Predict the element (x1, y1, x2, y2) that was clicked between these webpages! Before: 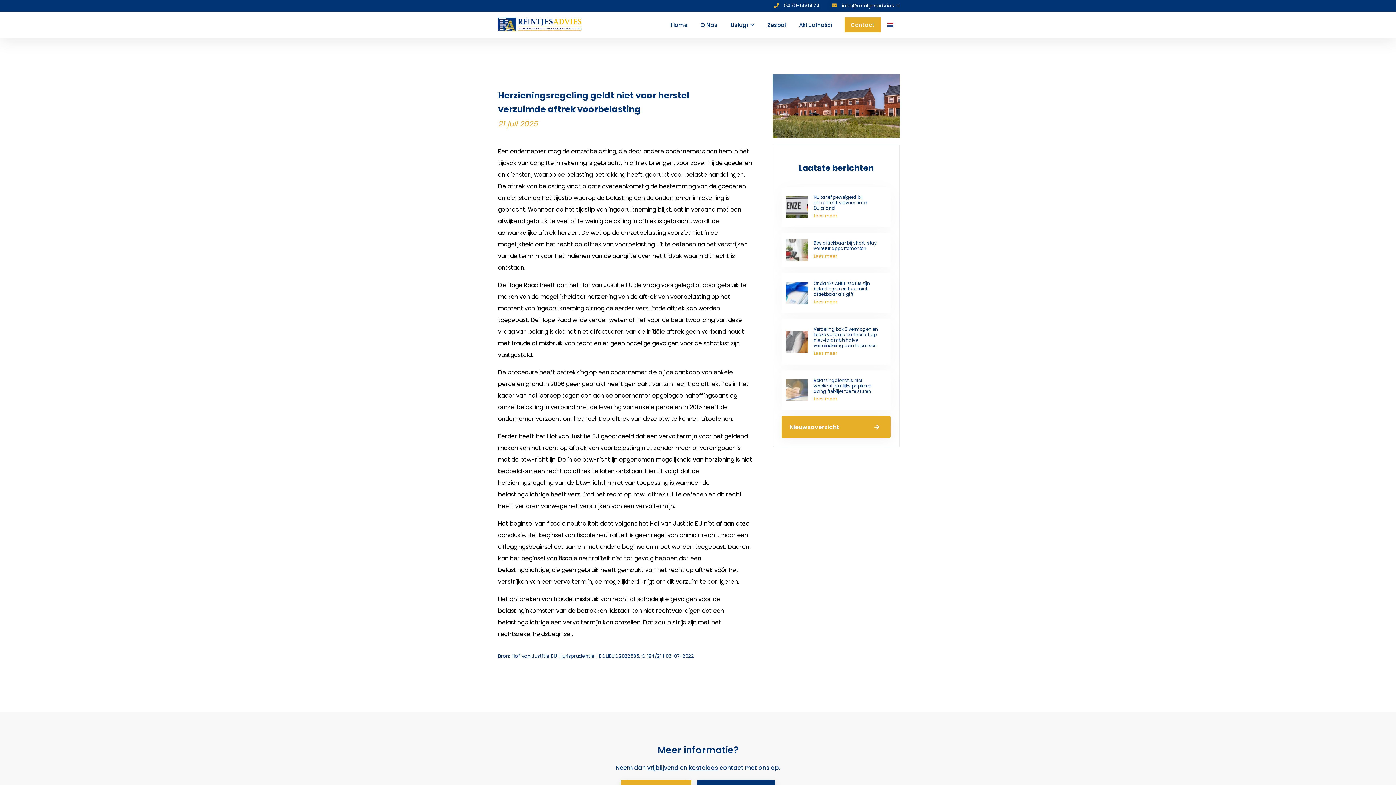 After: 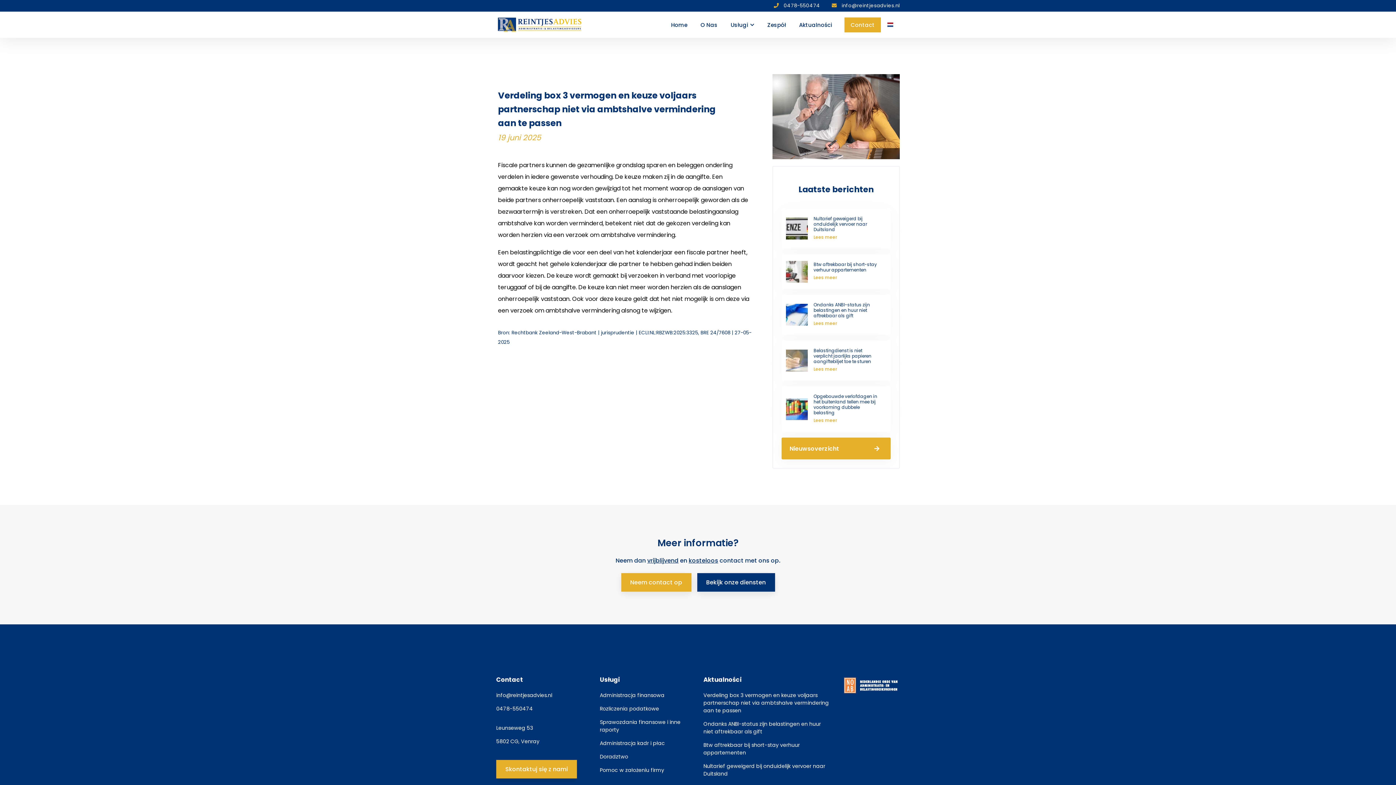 Action: bbox: (813, 348, 880, 357) label: Lees meer